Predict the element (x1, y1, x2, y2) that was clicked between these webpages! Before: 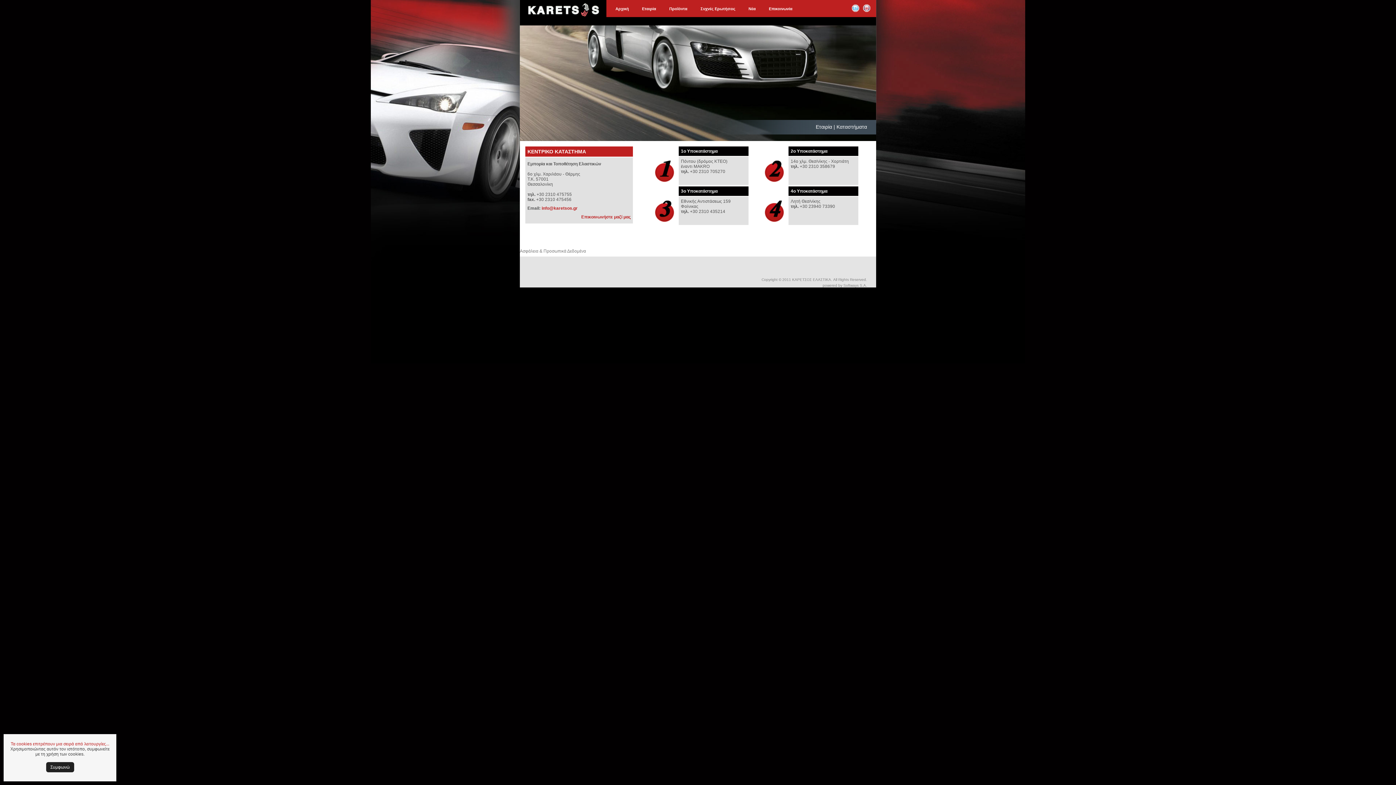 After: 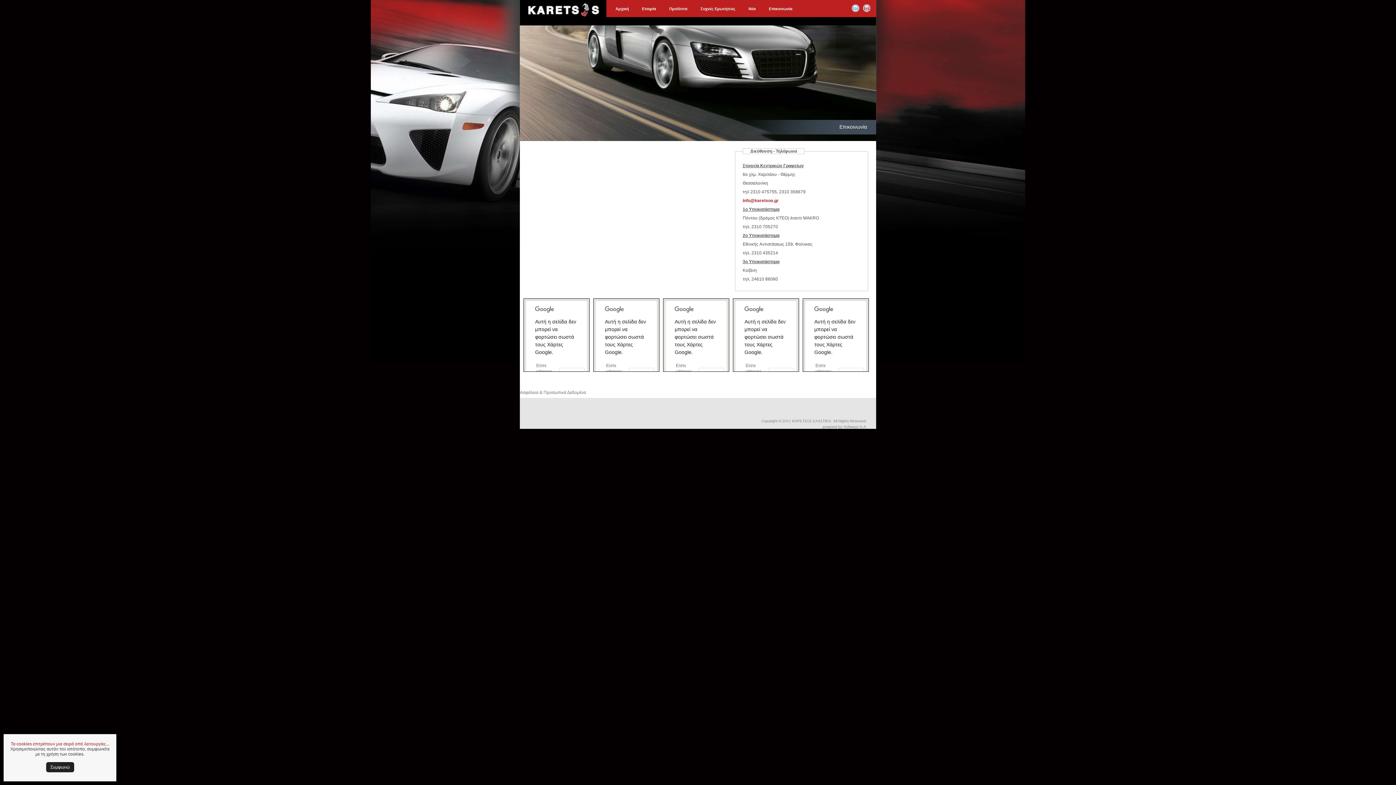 Action: bbox: (581, 214, 630, 219) label: Επικοινωνήστε μαζί μας